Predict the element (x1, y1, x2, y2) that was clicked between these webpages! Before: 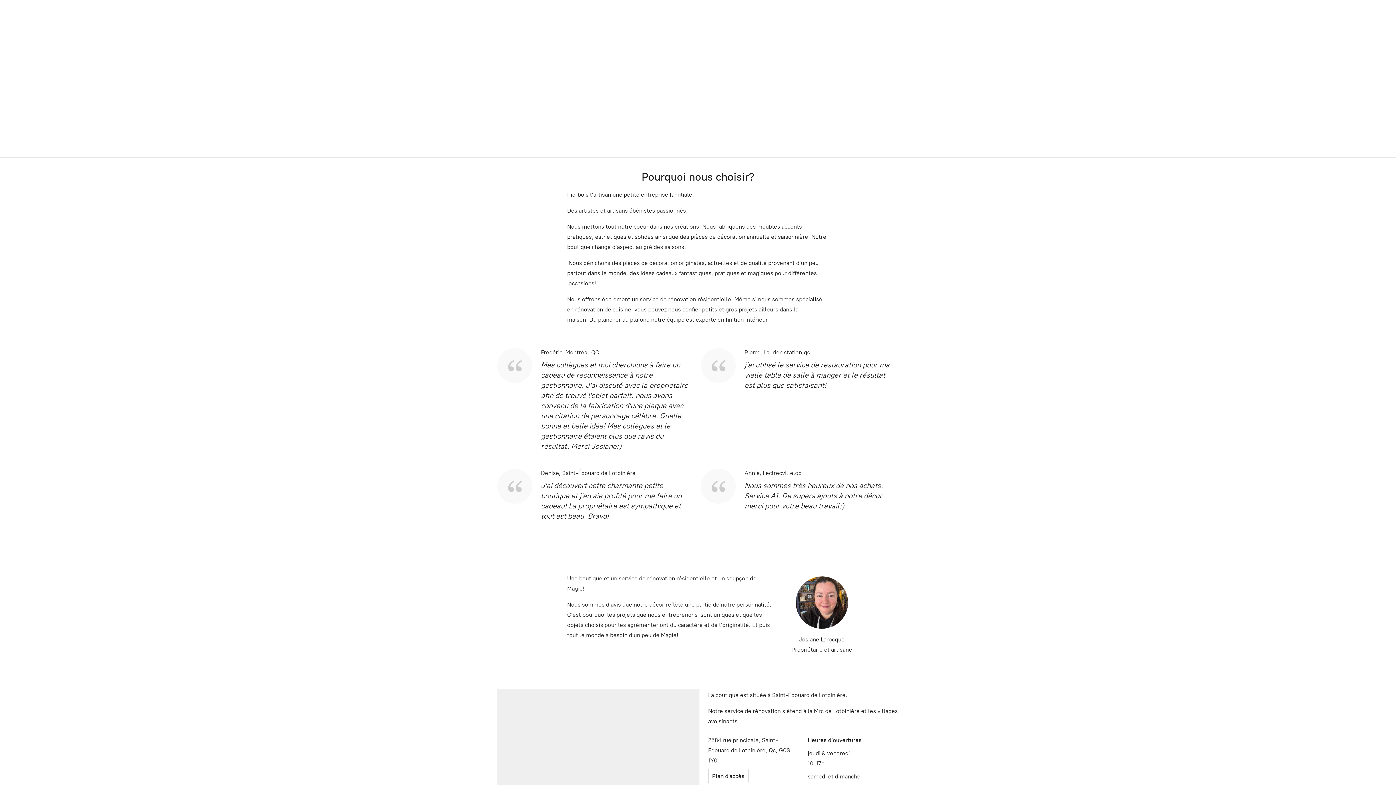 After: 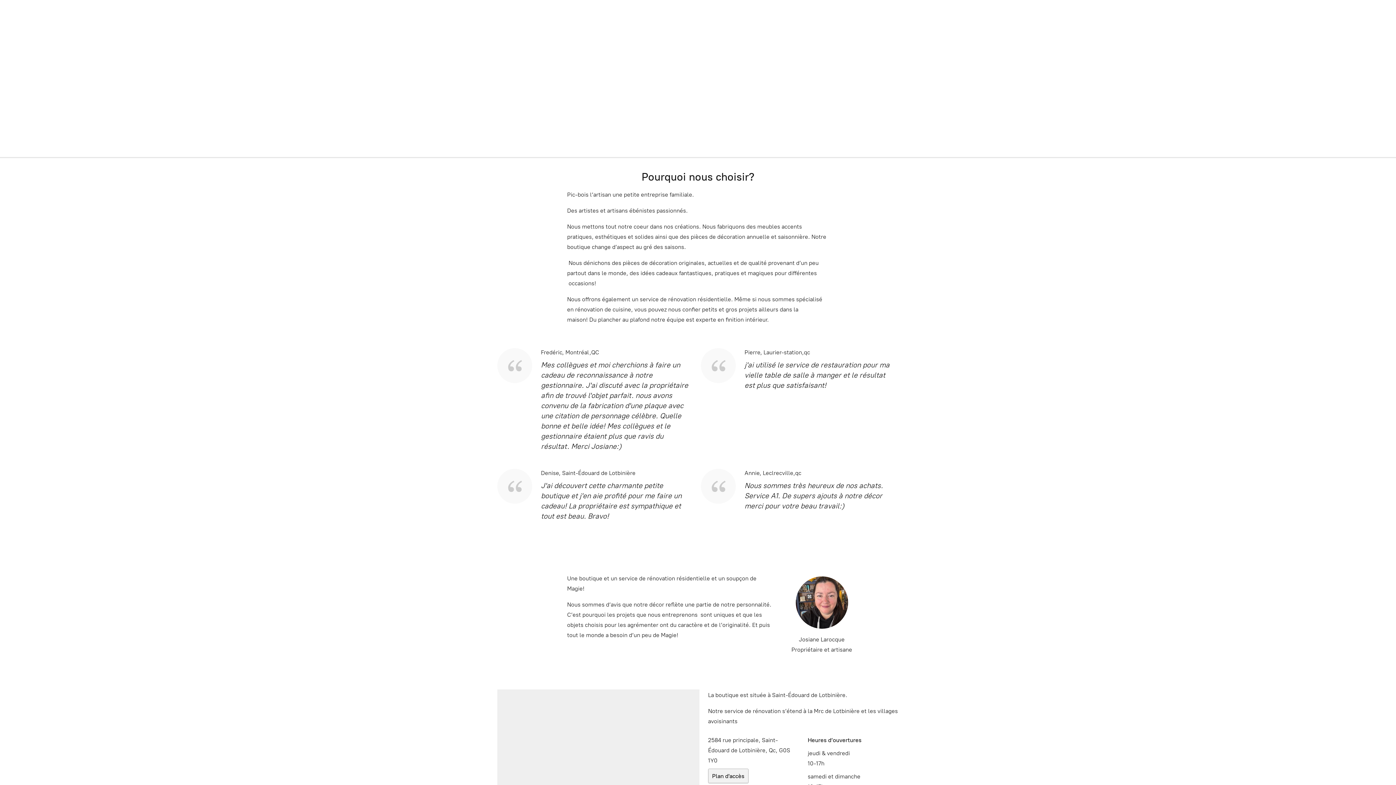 Action: label: Plan d'accès bbox: (708, 769, 748, 783)